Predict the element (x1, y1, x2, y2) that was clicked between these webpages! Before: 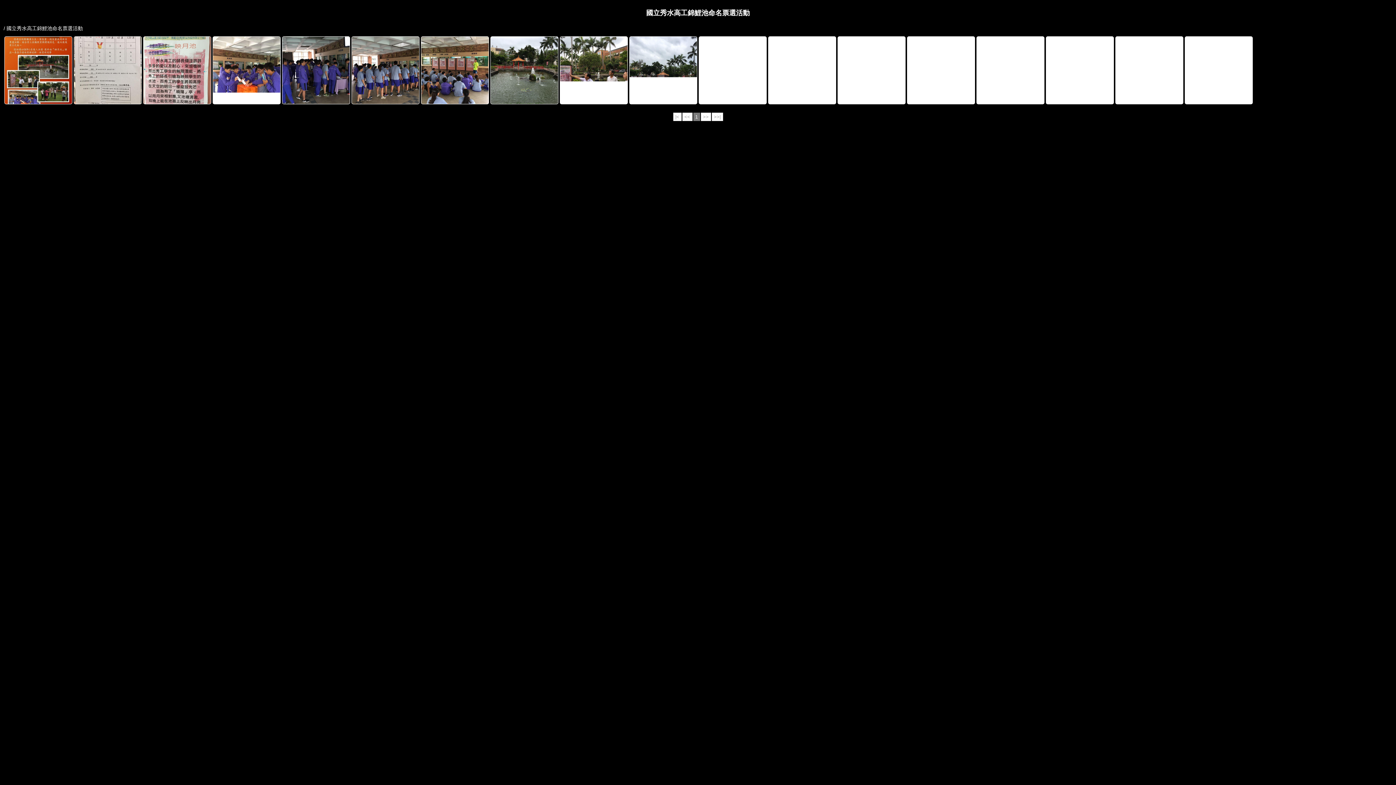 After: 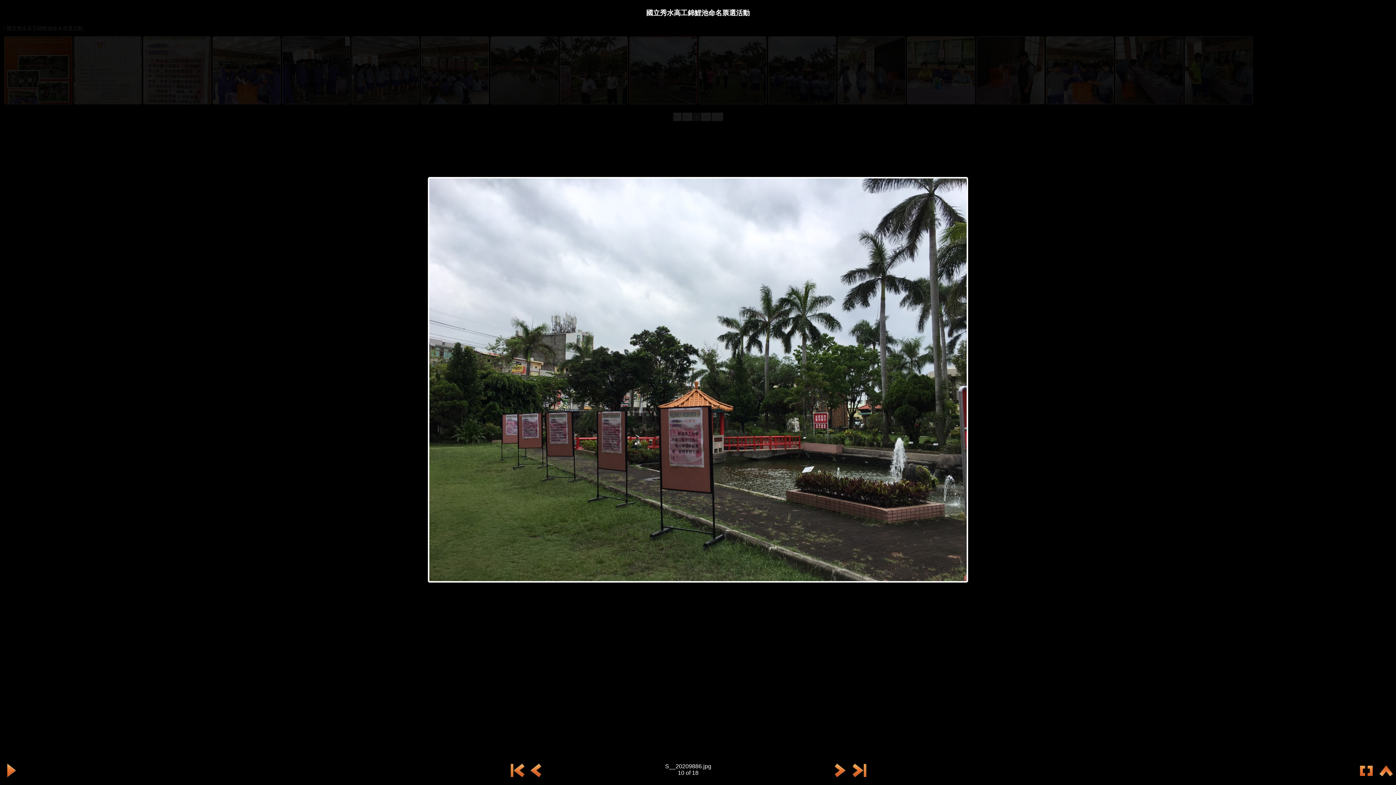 Action: bbox: (629, 36, 697, 105)